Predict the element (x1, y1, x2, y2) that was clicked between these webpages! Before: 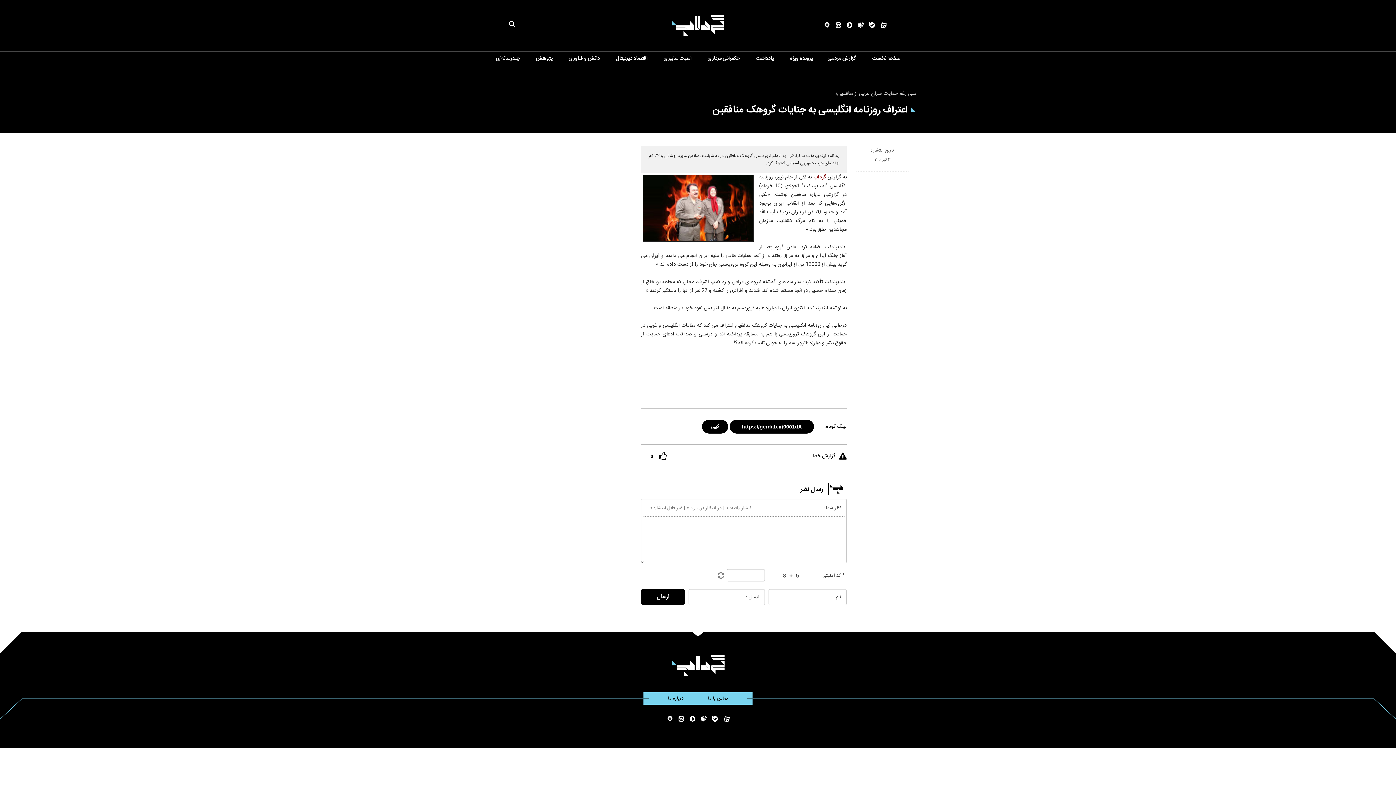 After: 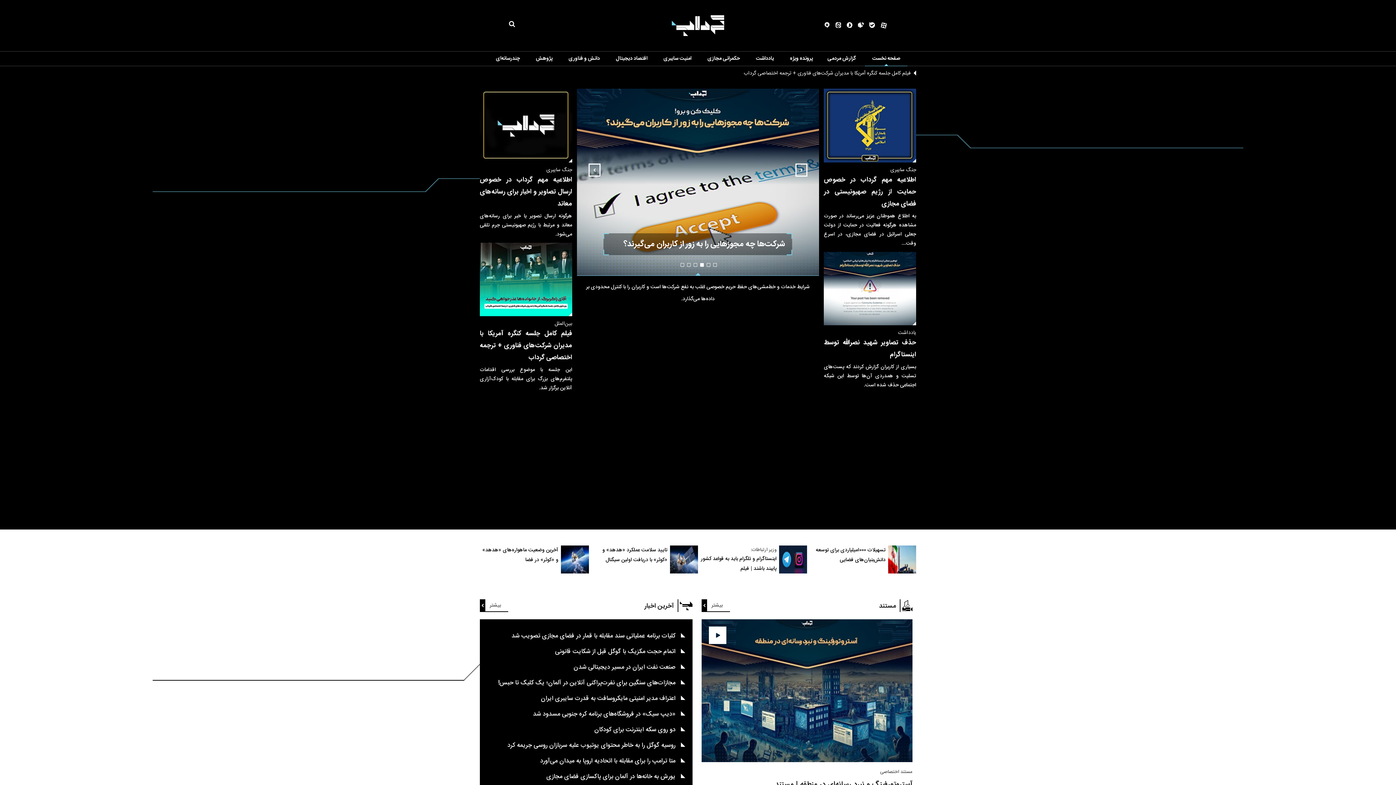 Action: bbox: (671, 655, 724, 676)